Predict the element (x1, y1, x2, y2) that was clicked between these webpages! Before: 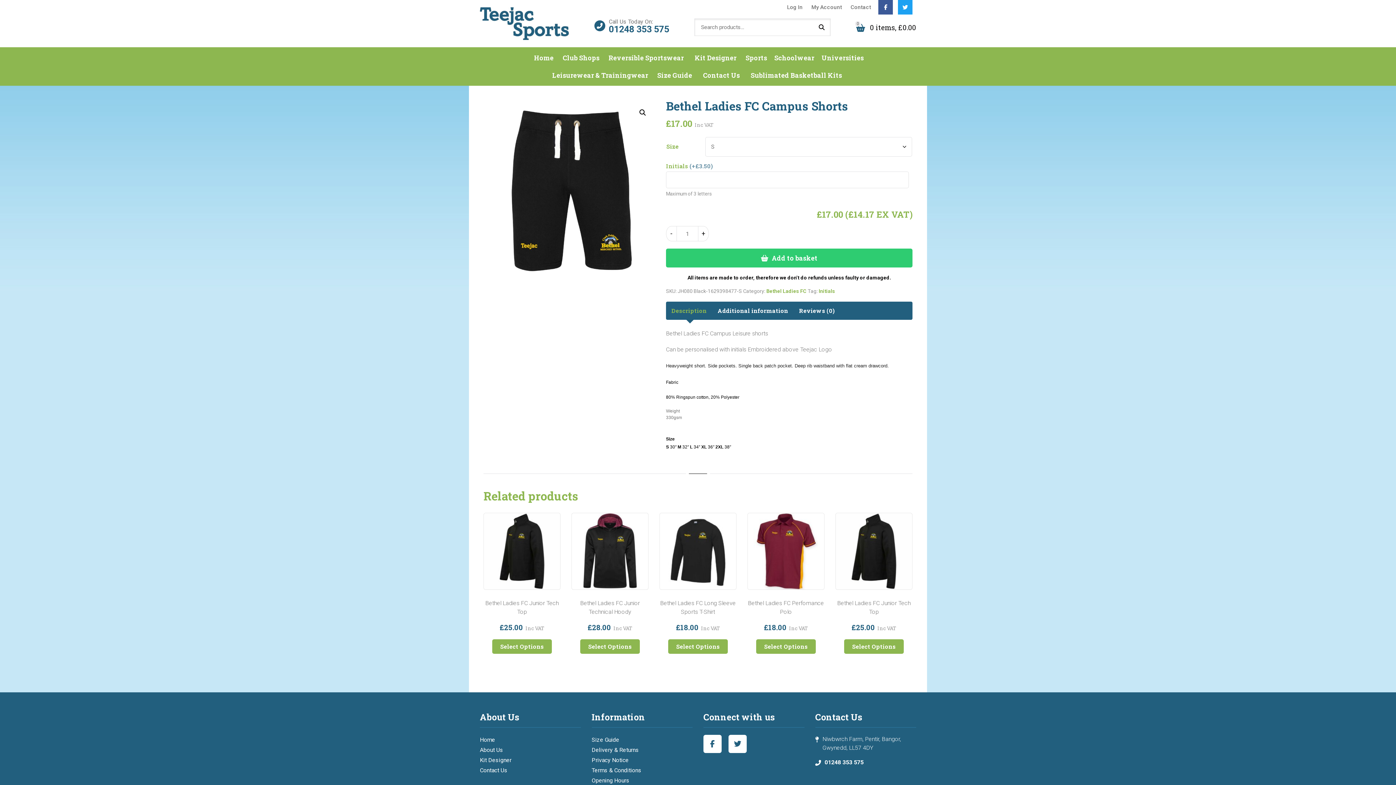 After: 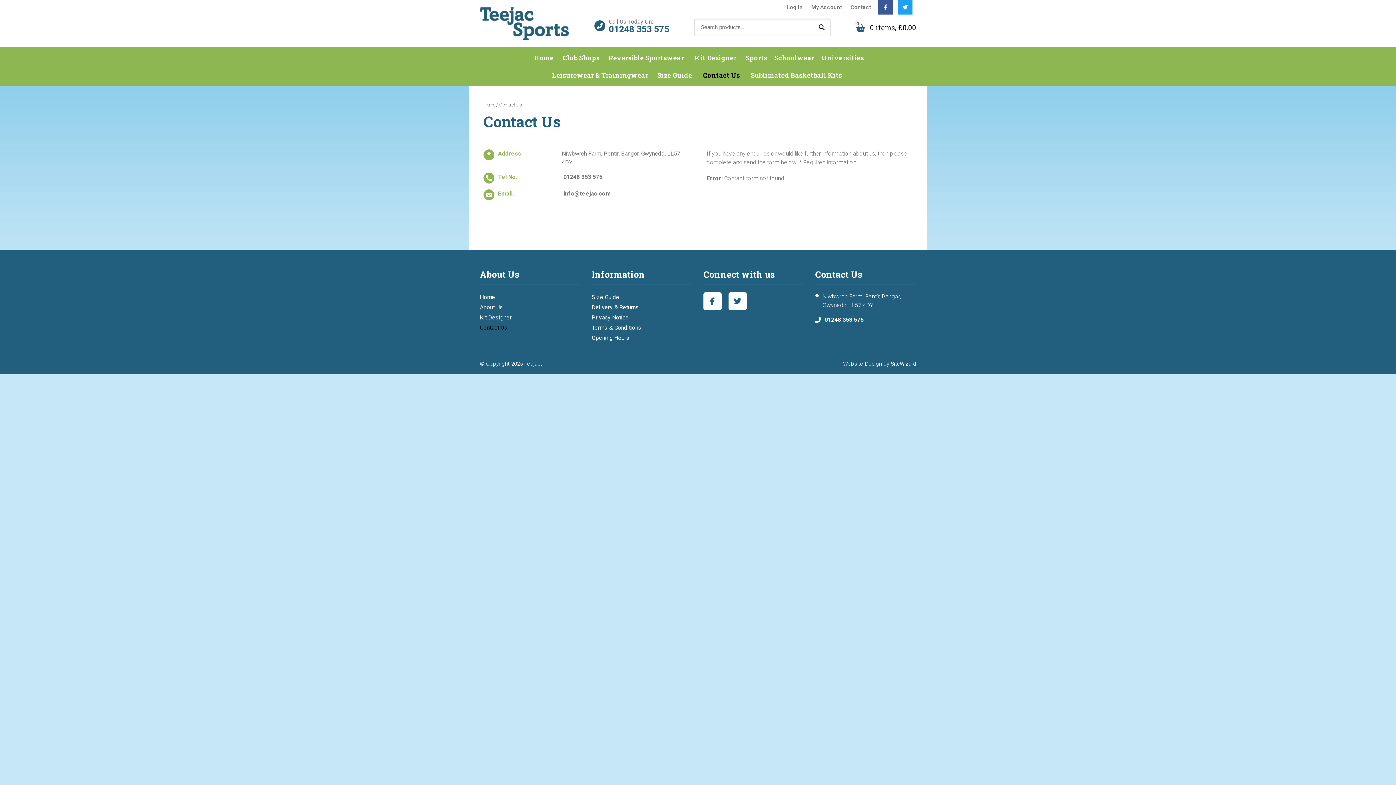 Action: bbox: (699, 66, 743, 84) label: Contact Us